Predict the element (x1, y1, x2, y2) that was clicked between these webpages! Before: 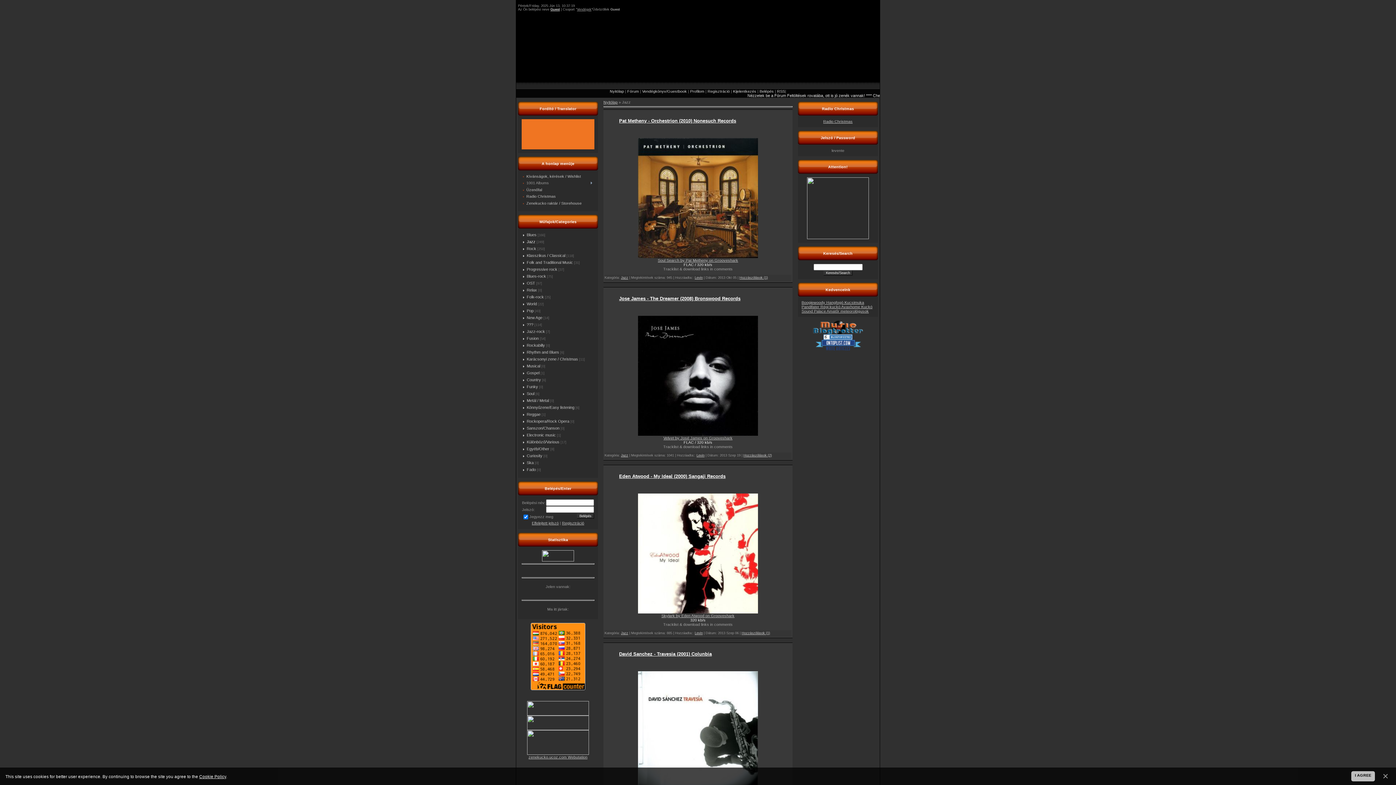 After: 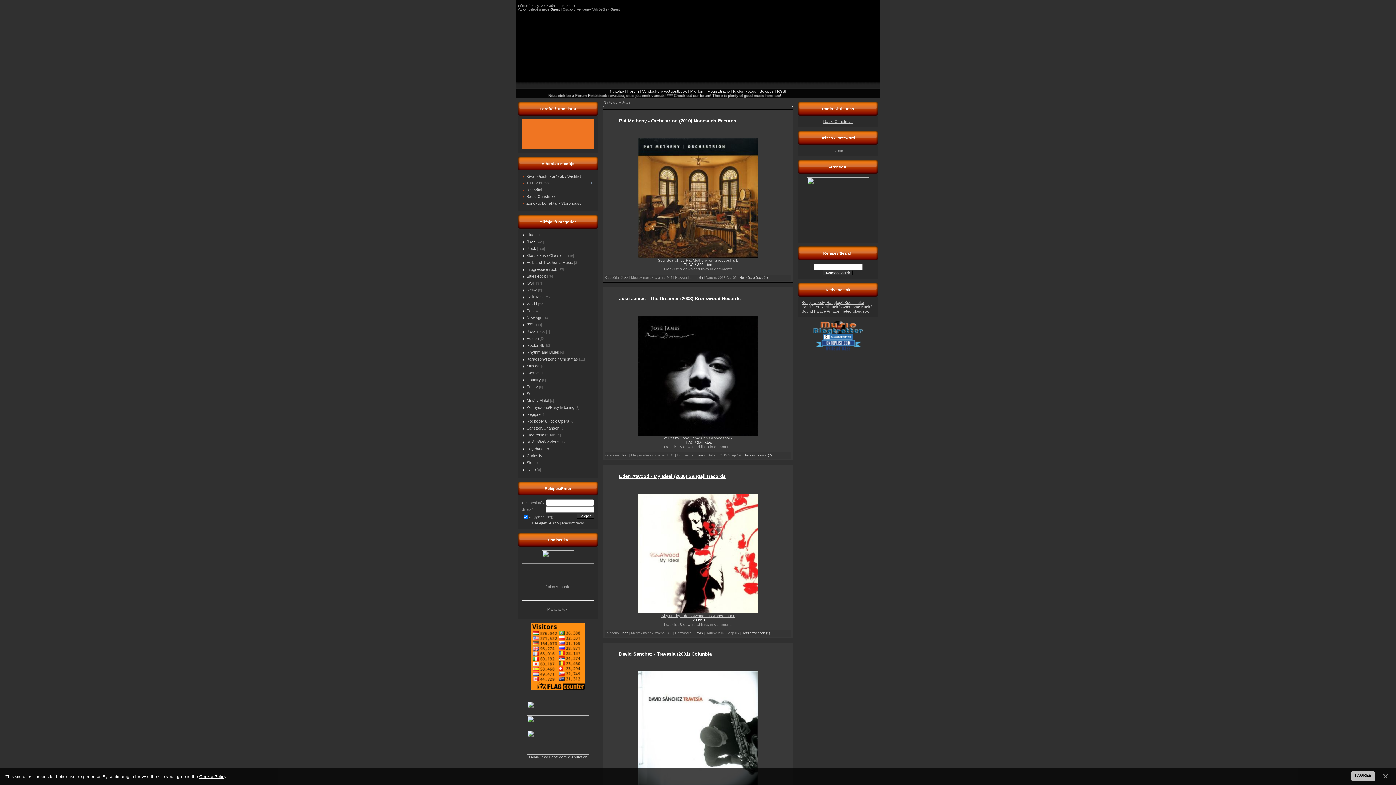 Action: bbox: (815, 347, 860, 351)